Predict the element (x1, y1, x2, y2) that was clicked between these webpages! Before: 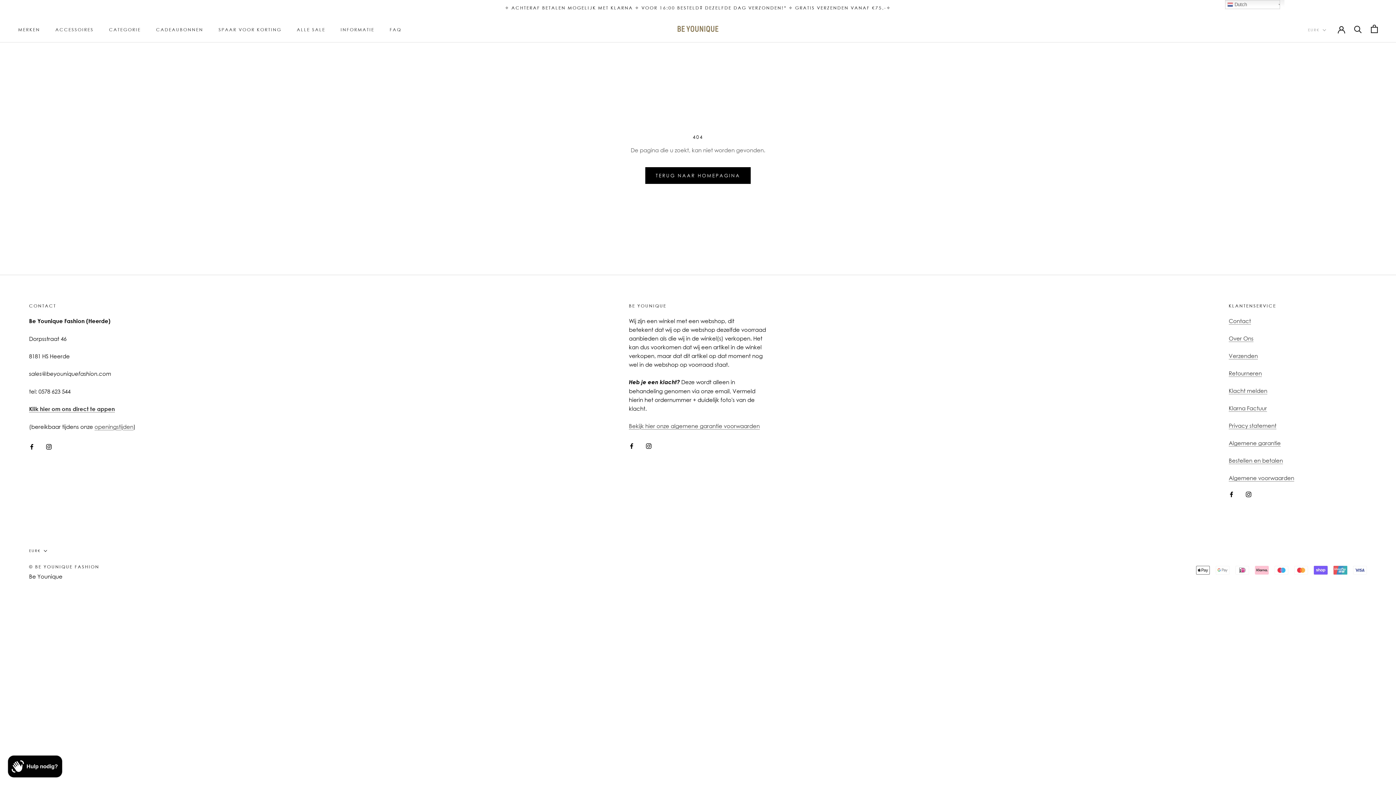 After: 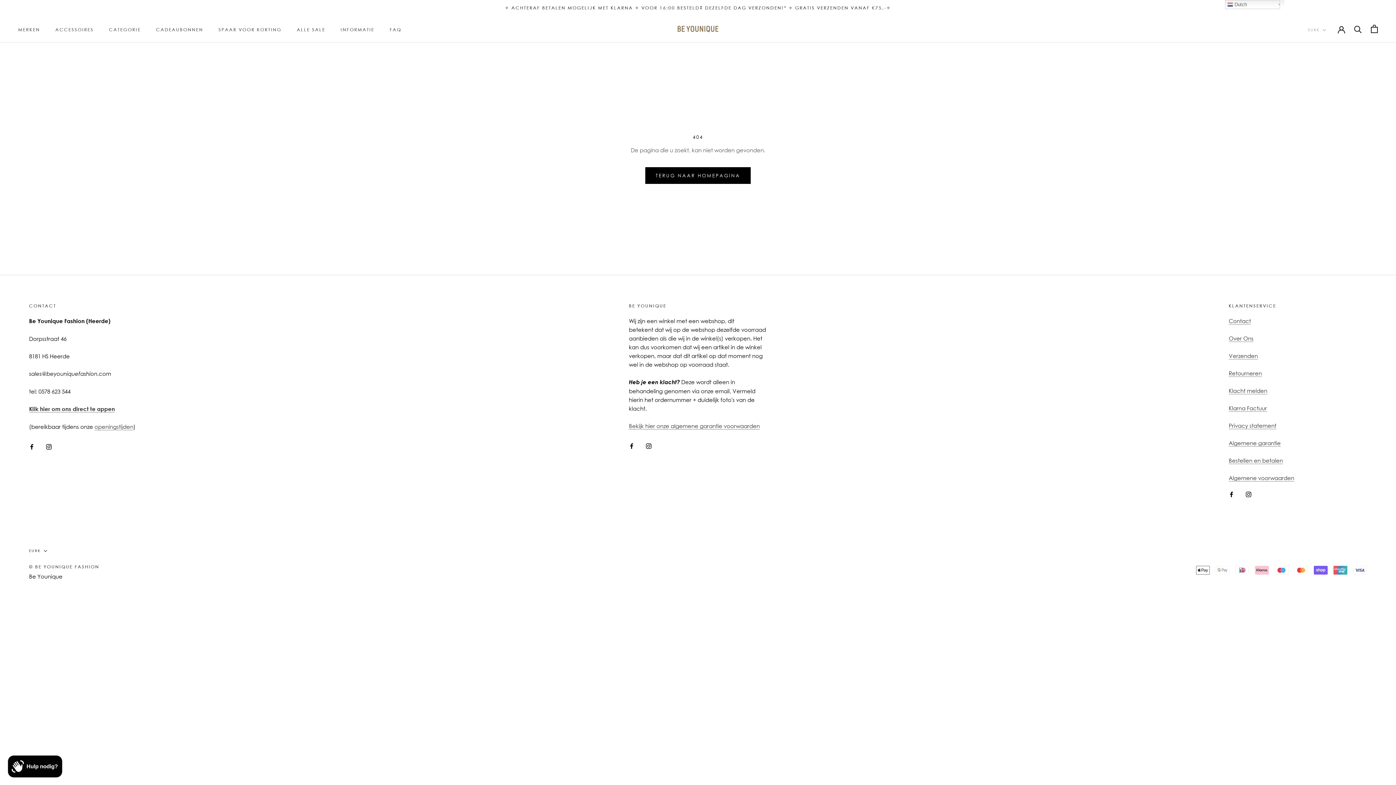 Action: bbox: (29, 442, 34, 450) label: Facebook